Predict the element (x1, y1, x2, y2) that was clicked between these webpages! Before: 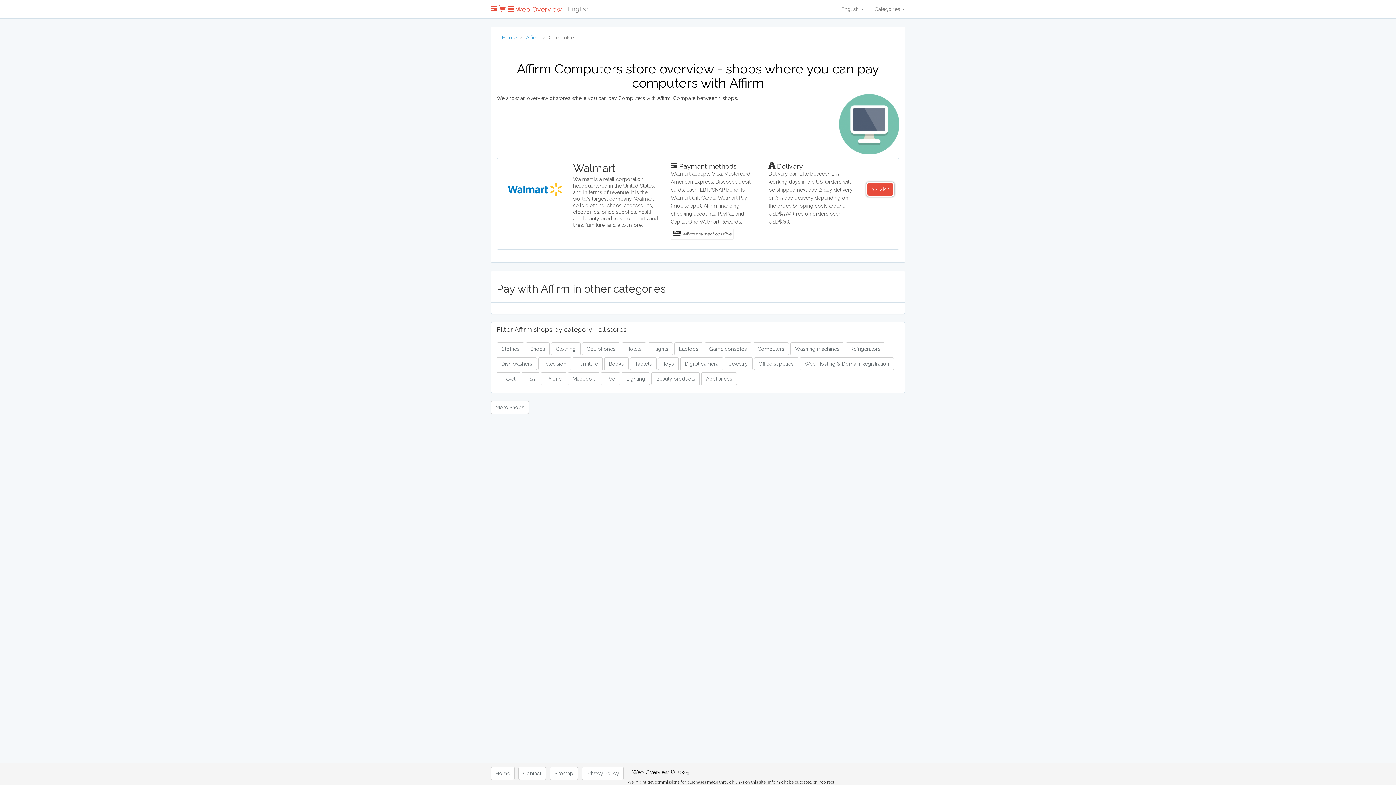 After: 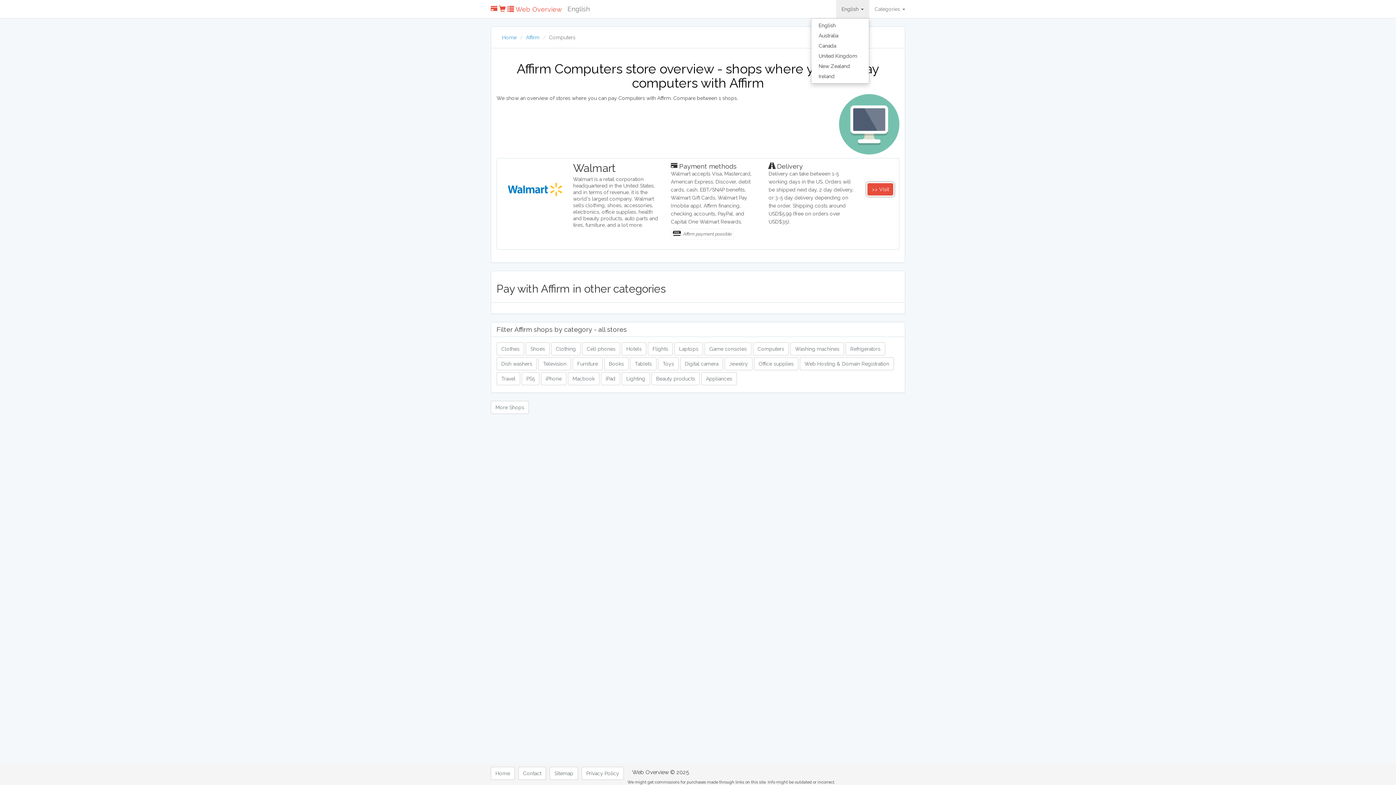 Action: label: English  bbox: (836, 0, 869, 18)